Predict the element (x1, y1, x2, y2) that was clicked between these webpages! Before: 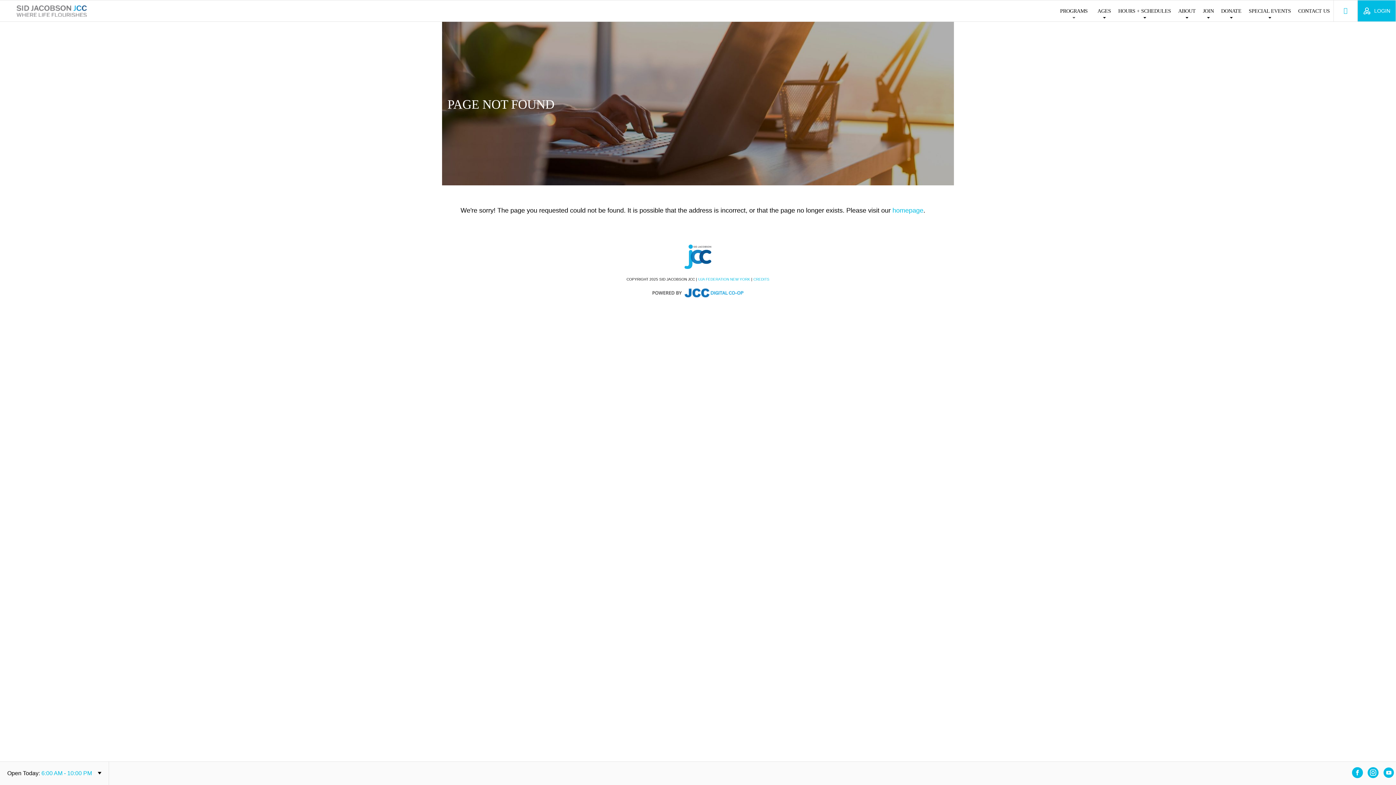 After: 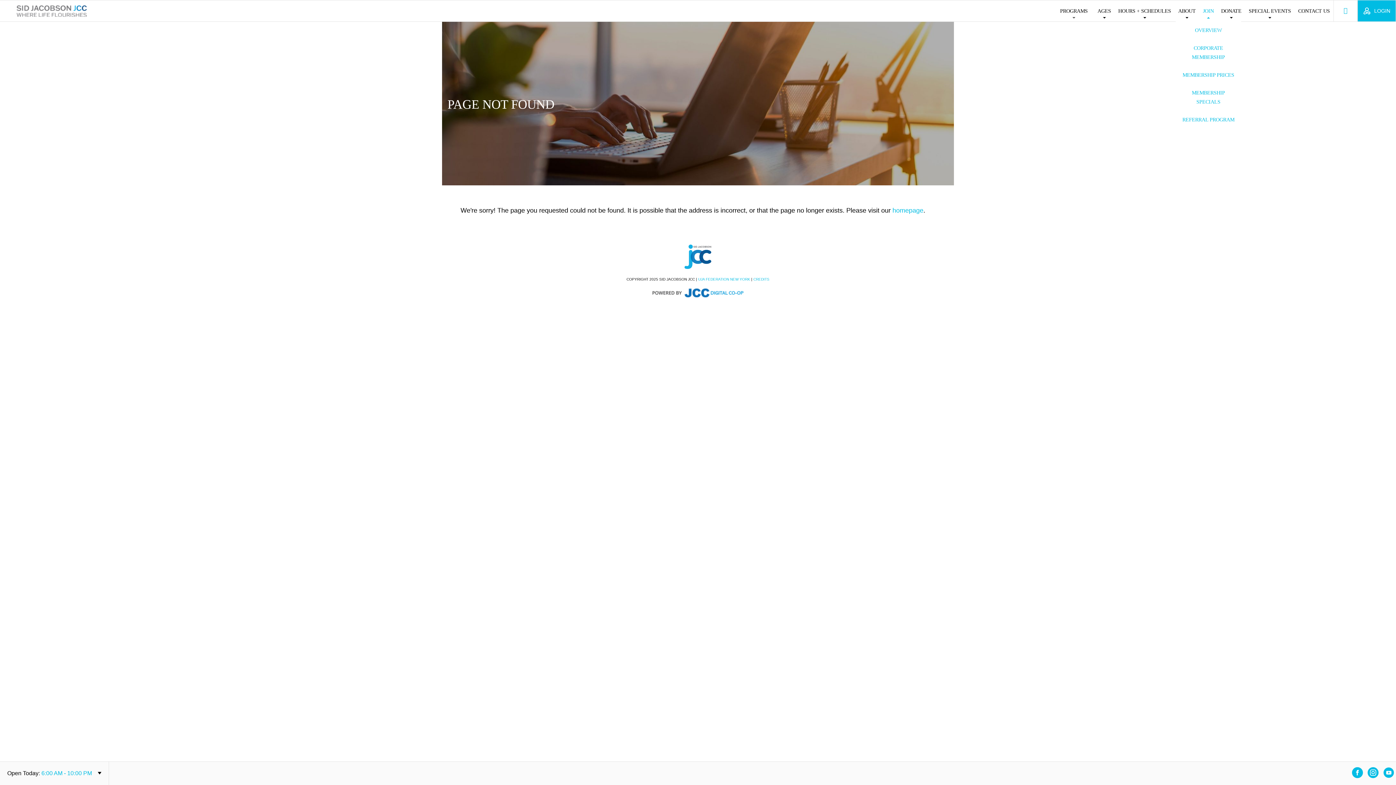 Action: label: JOIN bbox: (1203, 6, 1214, 15)